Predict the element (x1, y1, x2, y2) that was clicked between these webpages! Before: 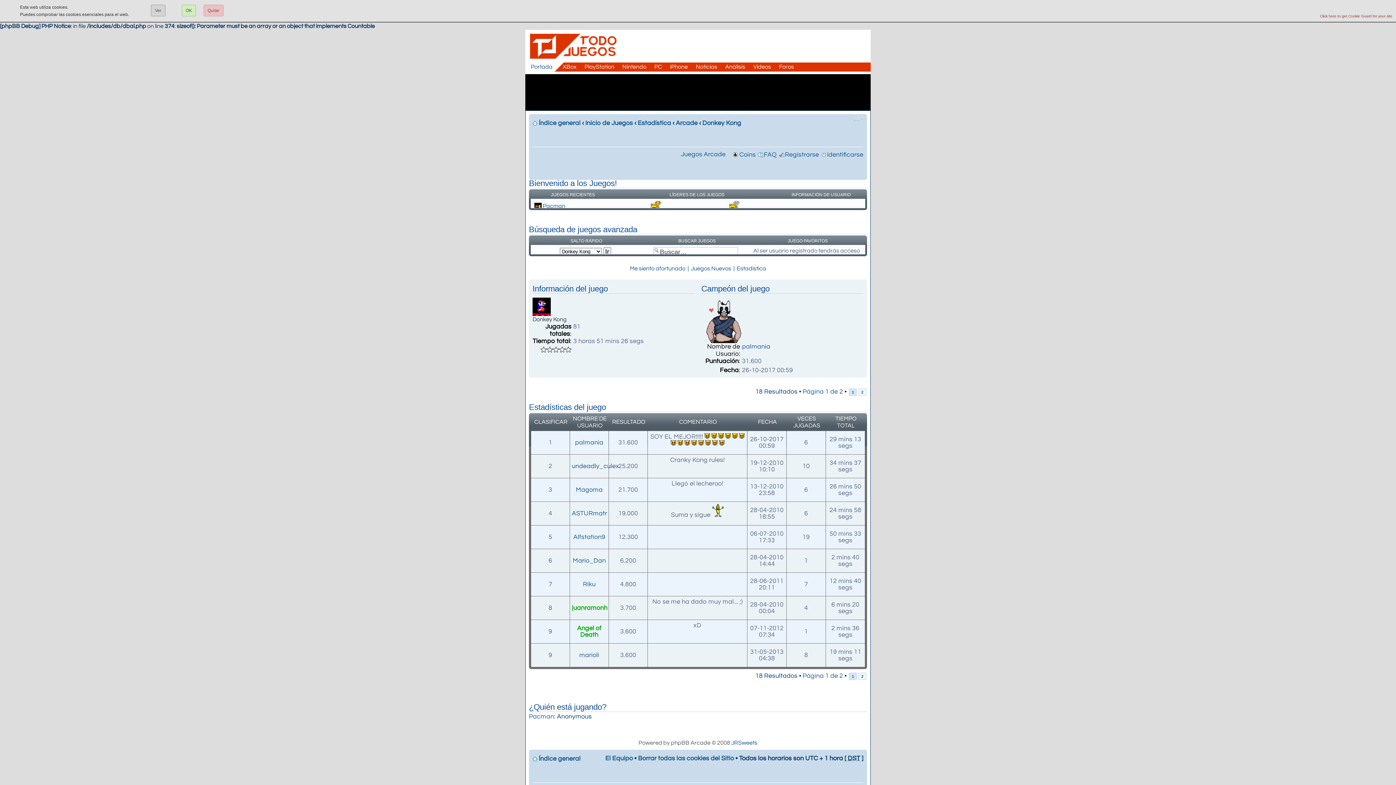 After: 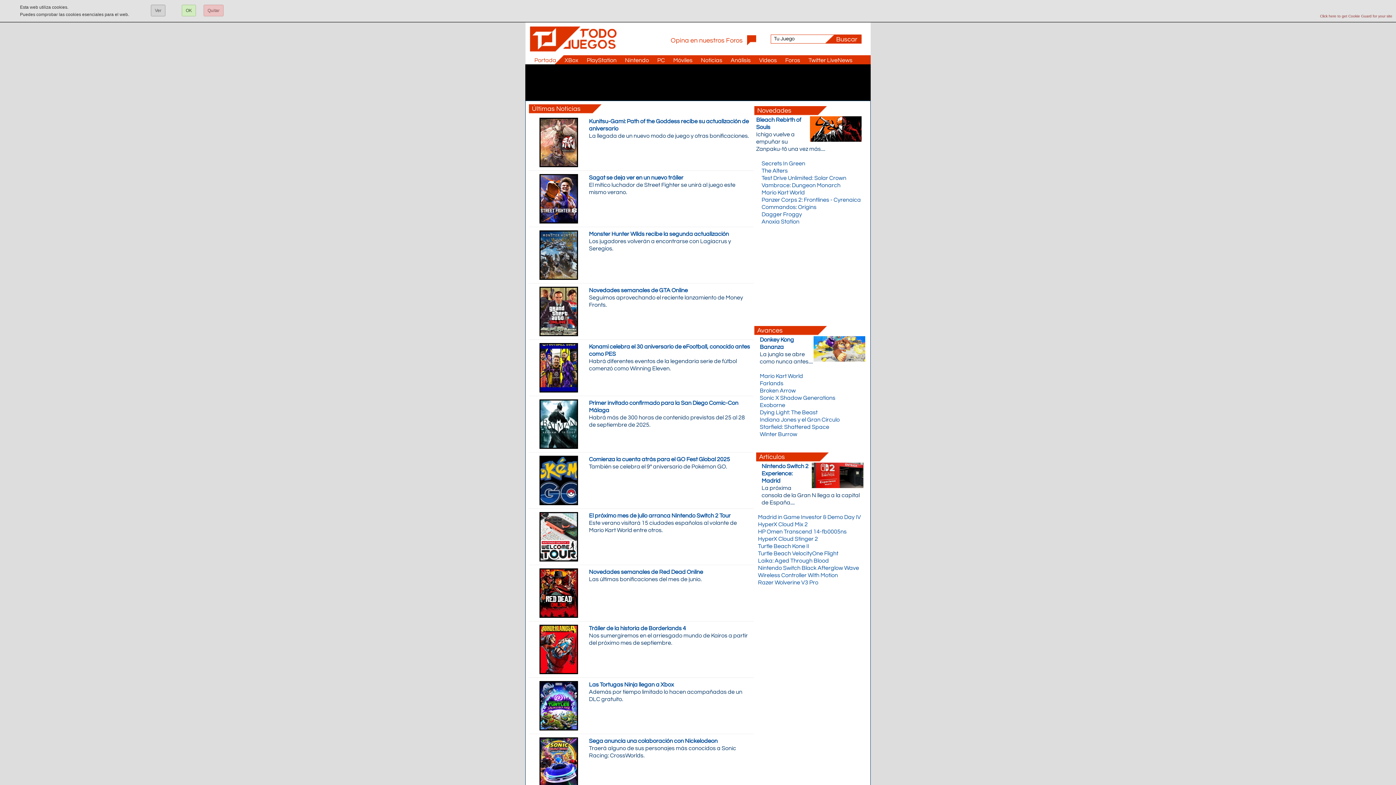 Action: label: Noticias bbox: (689, 64, 717, 69)